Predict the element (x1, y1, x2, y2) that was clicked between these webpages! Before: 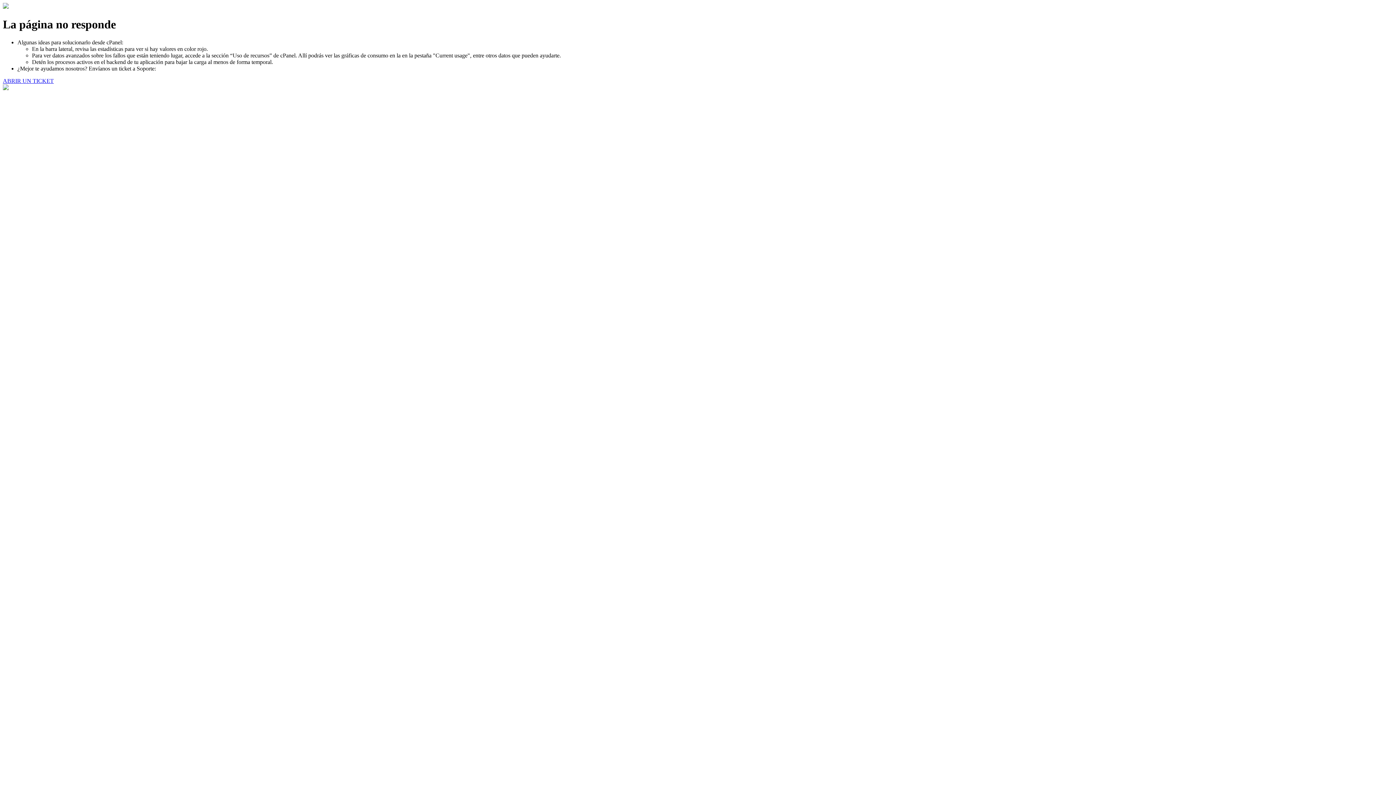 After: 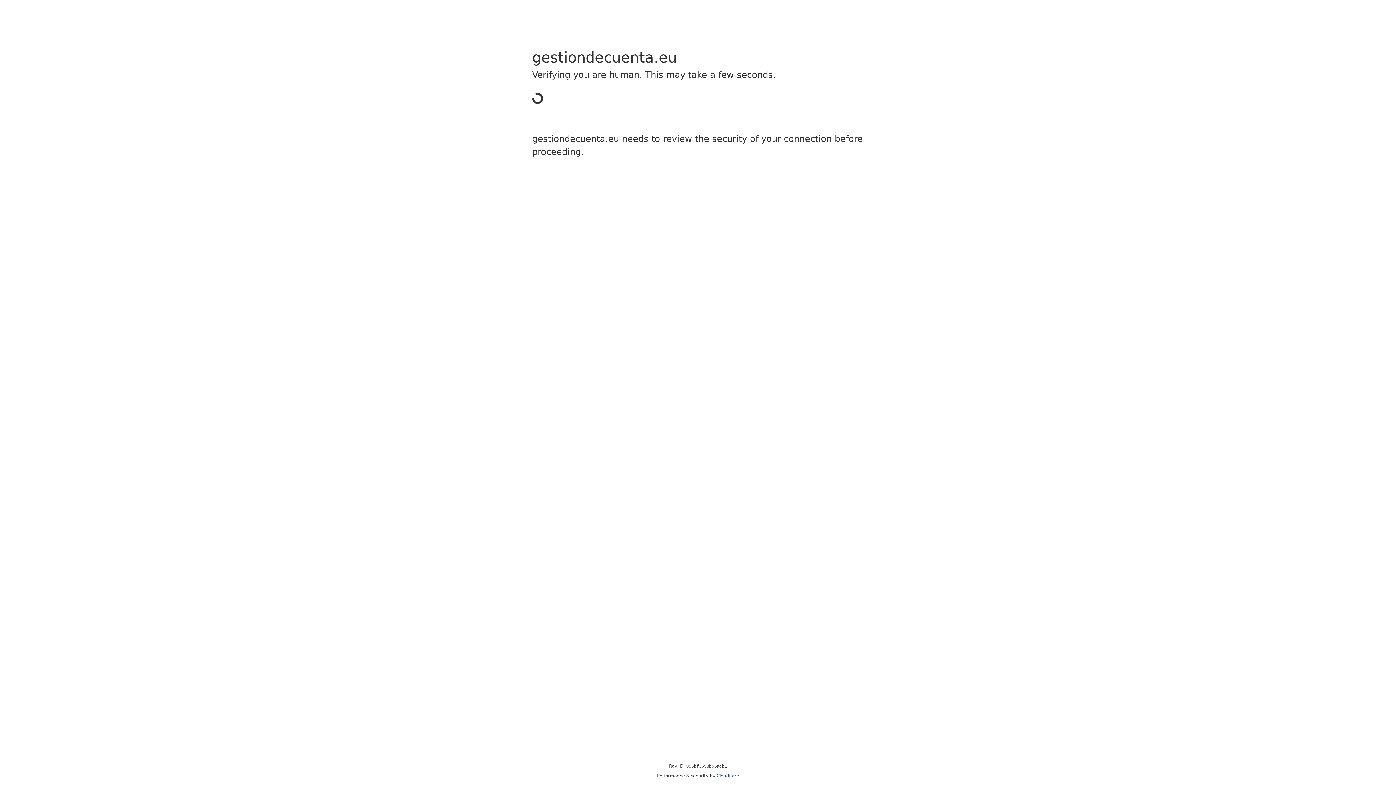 Action: bbox: (2, 77, 53, 83) label: ABRIR UN TICKET